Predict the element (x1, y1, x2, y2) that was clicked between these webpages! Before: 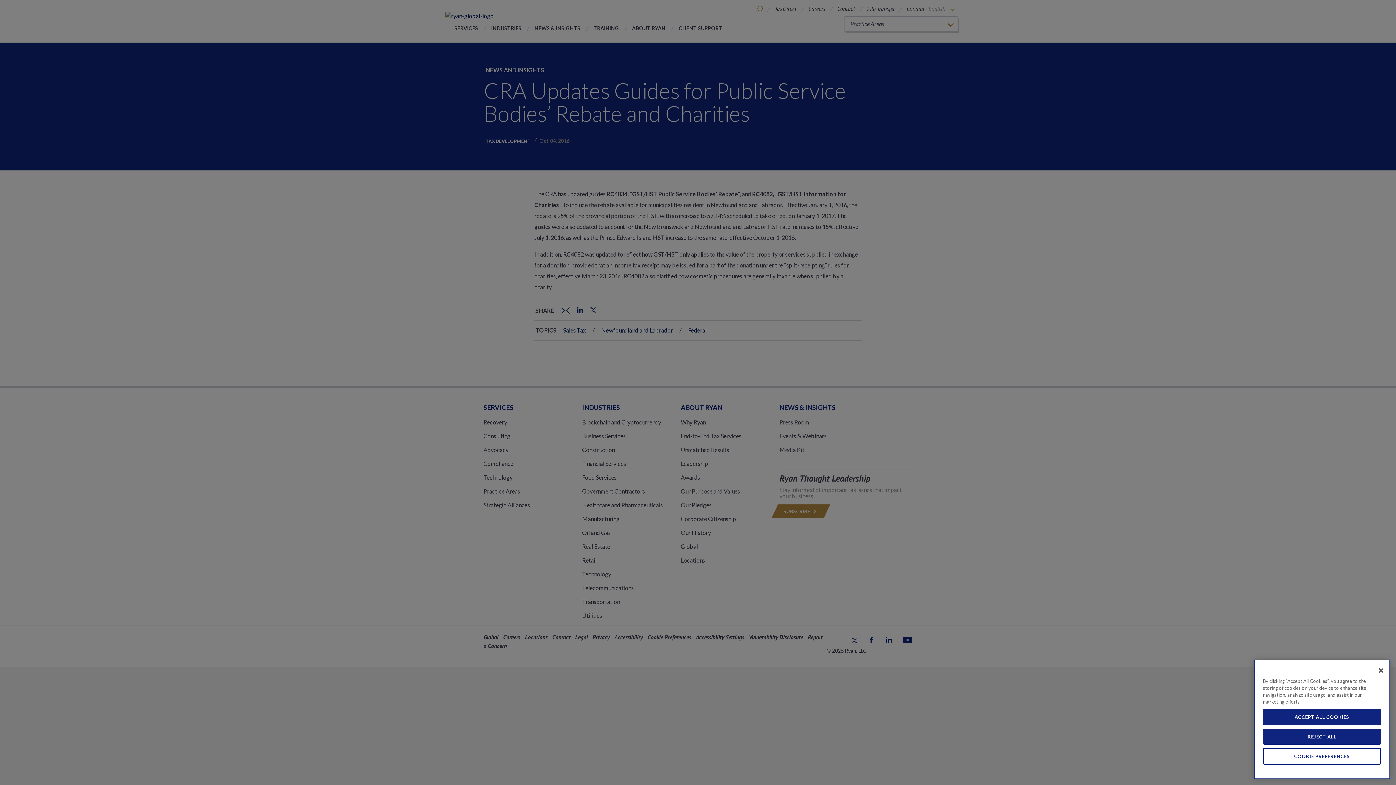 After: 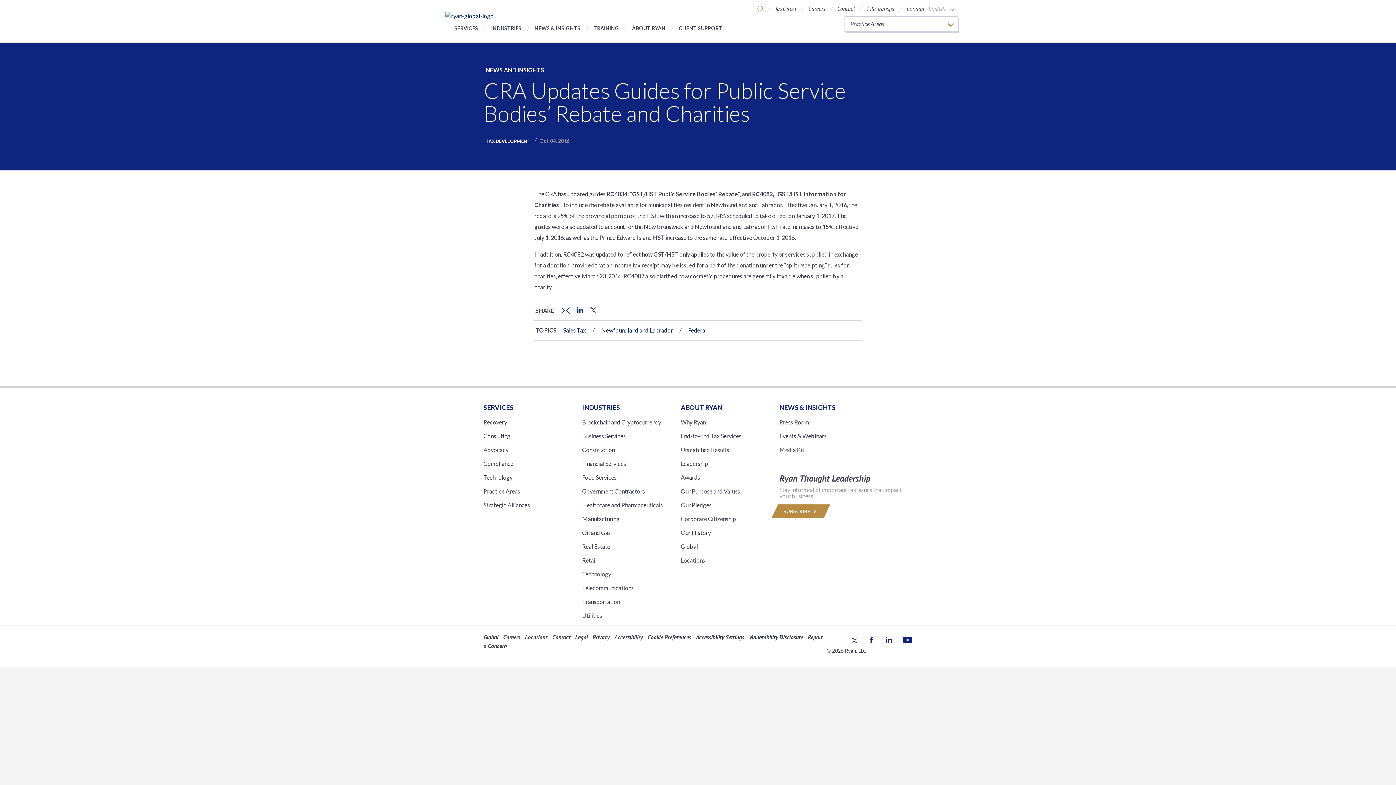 Action: bbox: (1373, 746, 1389, 762) label: Close